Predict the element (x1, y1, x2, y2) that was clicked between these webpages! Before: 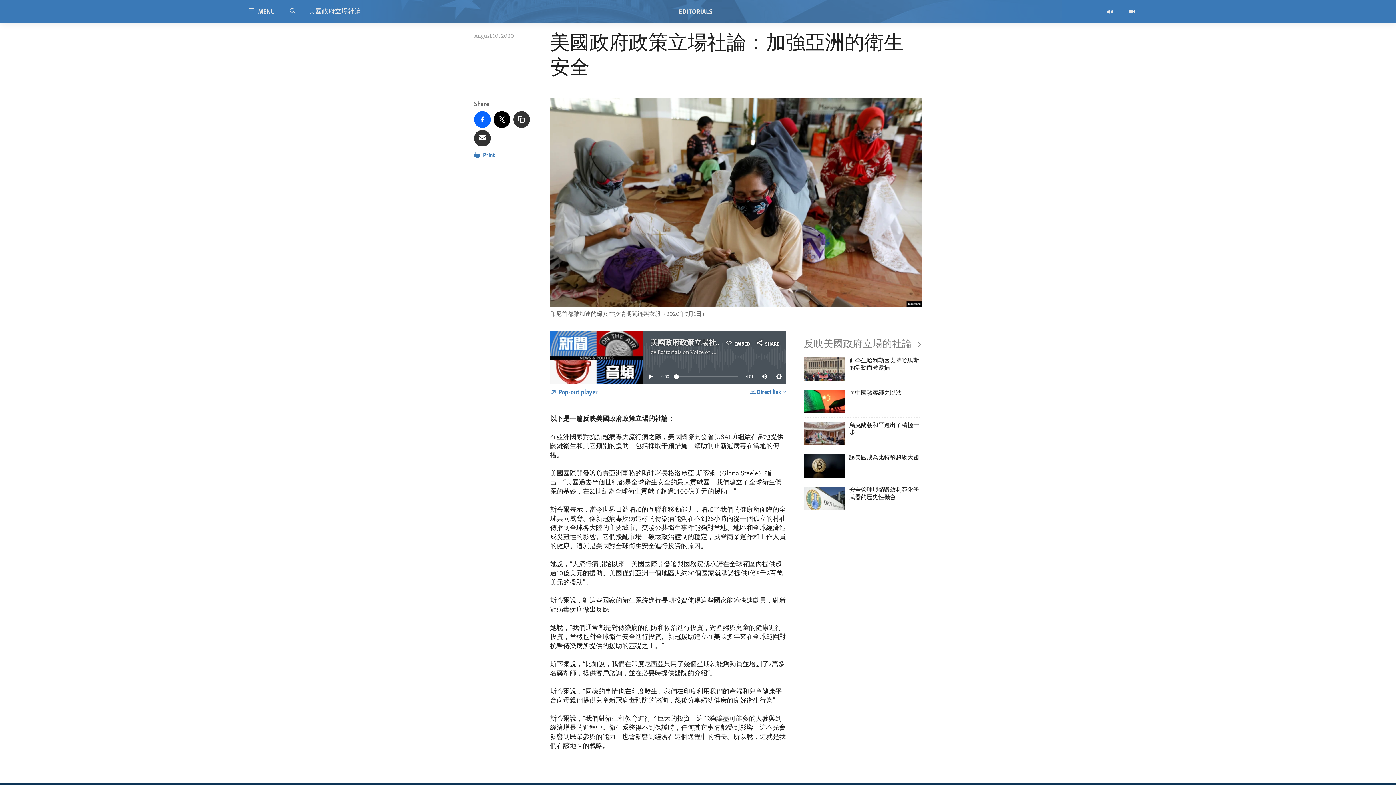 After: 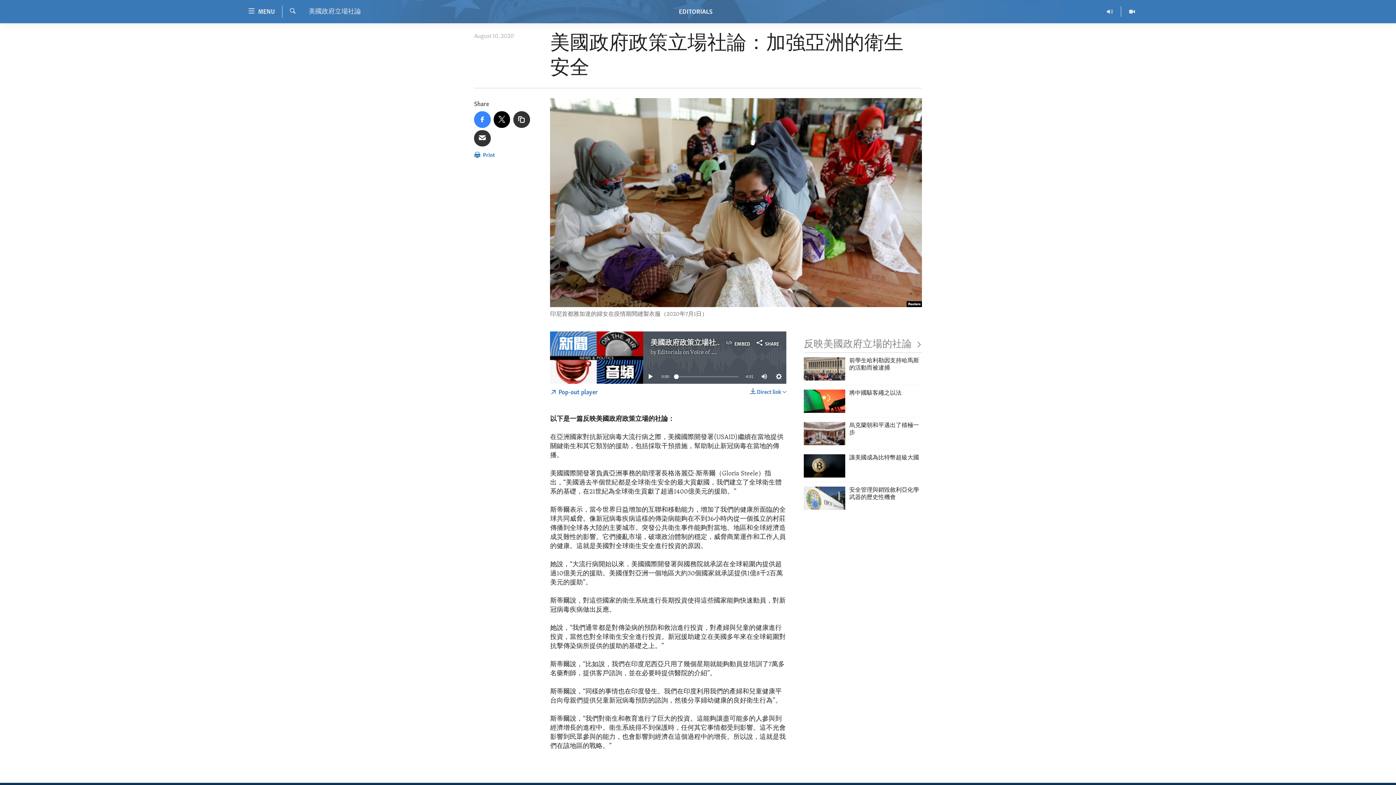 Action: bbox: (474, 111, 490, 127)